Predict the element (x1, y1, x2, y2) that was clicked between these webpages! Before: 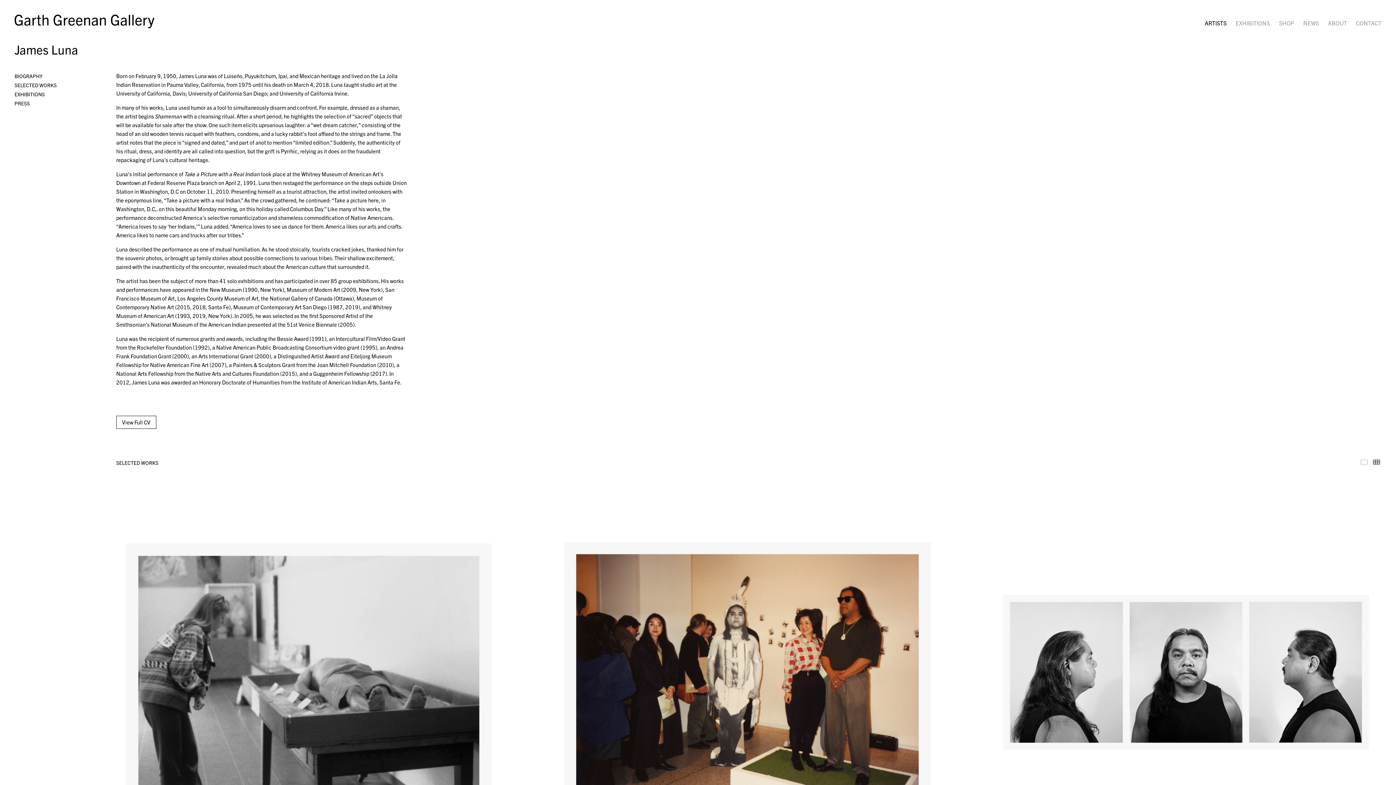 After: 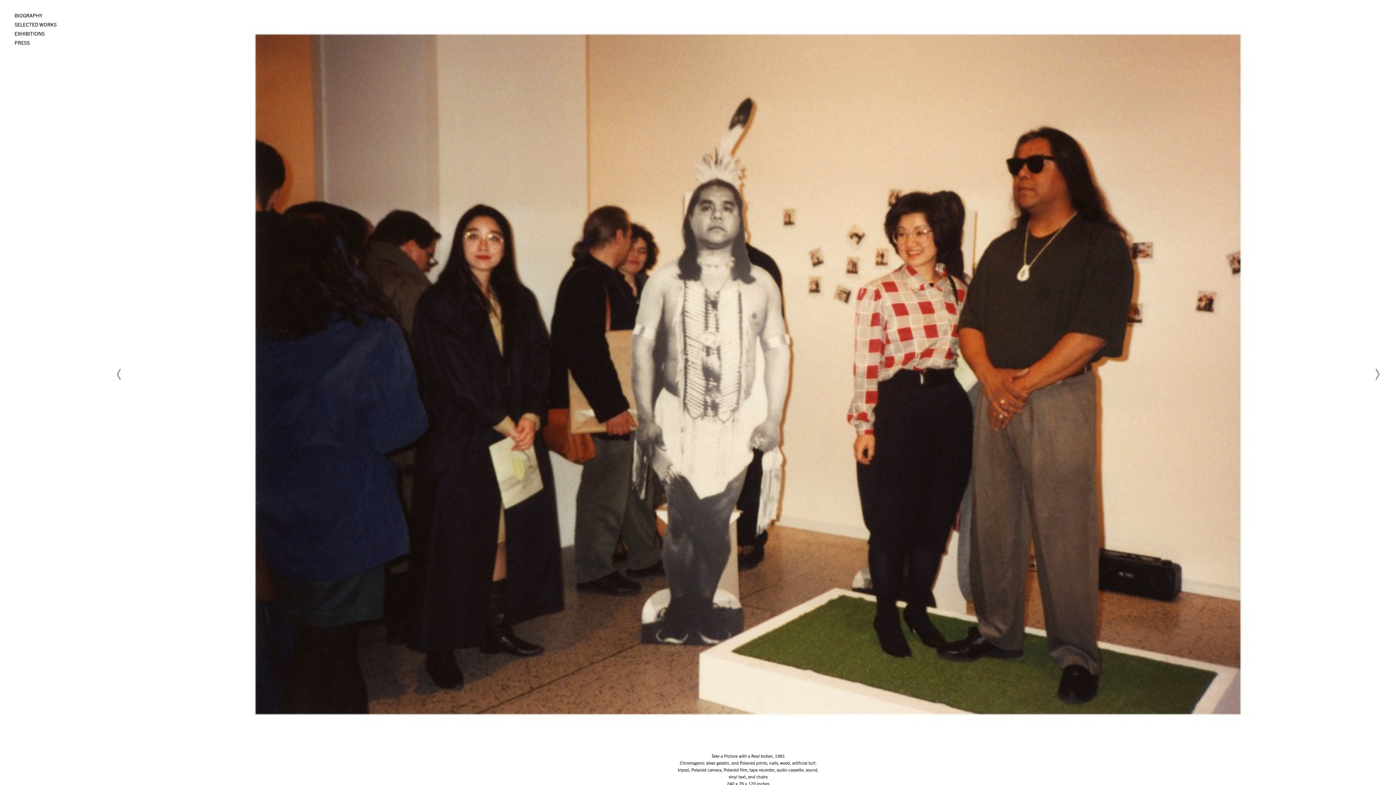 Action: label: Take a Picture with a Real Indian, 1991

Chromogenic silver gelatin, and Polaroid prints, nails, wood, artificial turf, tripod, Polaroid camera, Polaroid film, tape recorder, audio cassette, sound, vinyl text, and chairs

240 x 76 x 120 inches bbox: (554, 480, 940, 889)